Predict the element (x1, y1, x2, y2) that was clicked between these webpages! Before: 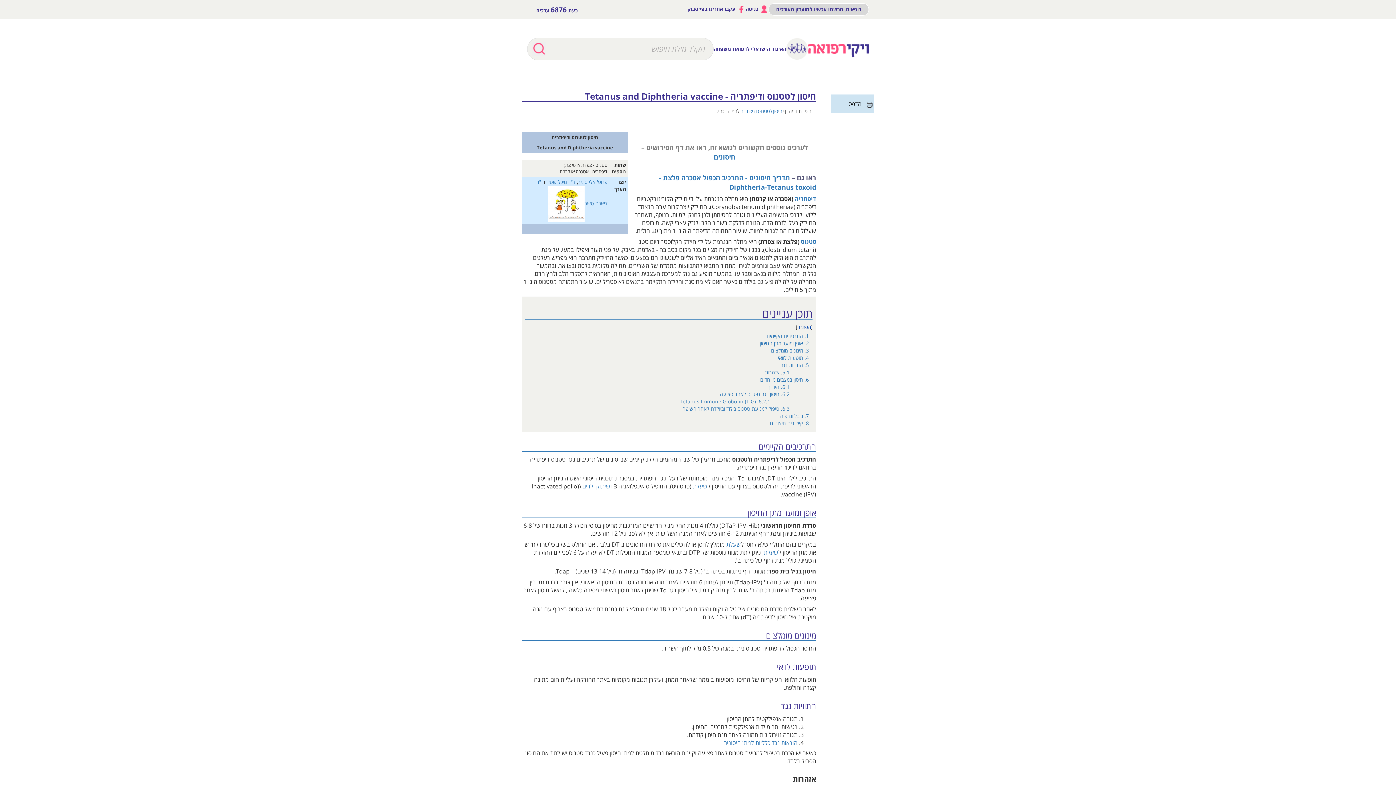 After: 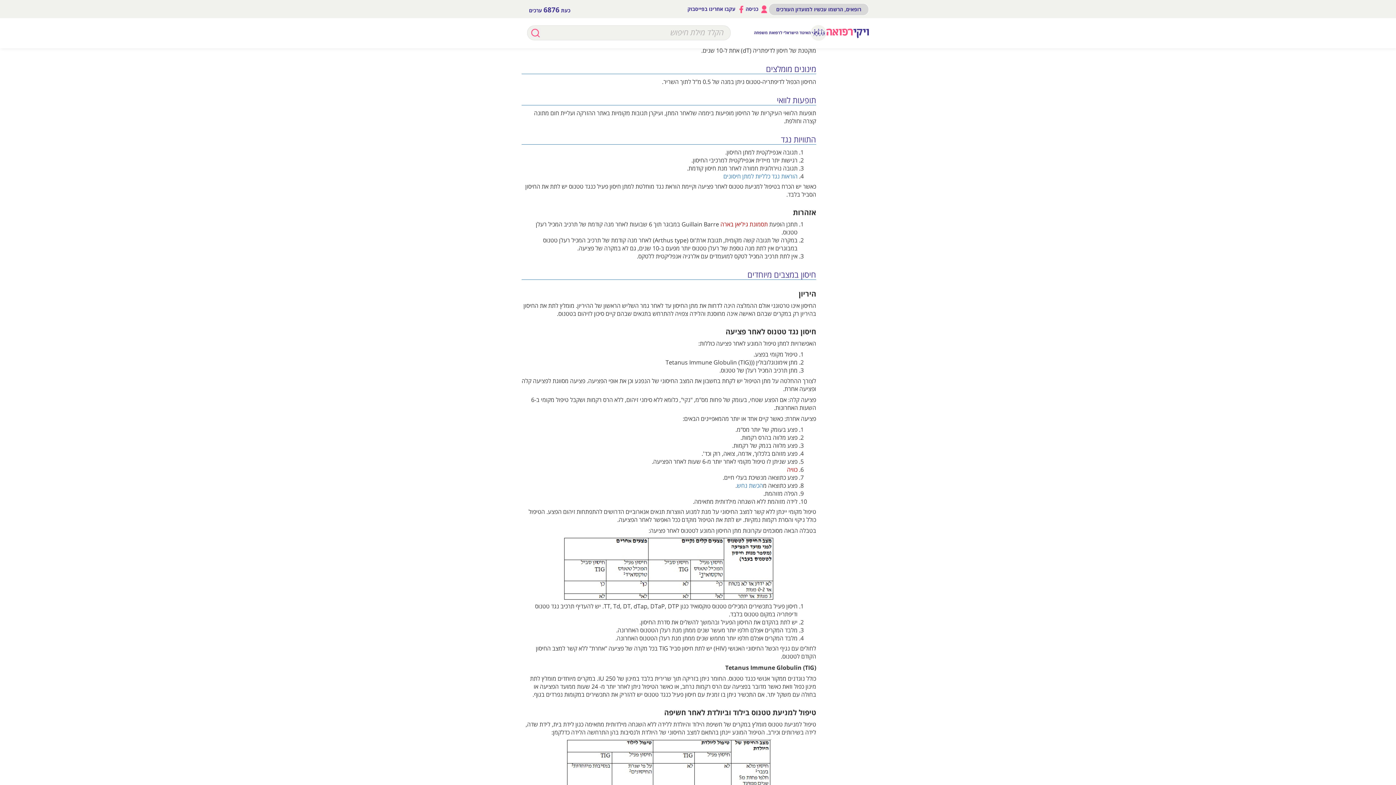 Action: label: 4. תופעות לוואי bbox: (778, 354, 809, 361)